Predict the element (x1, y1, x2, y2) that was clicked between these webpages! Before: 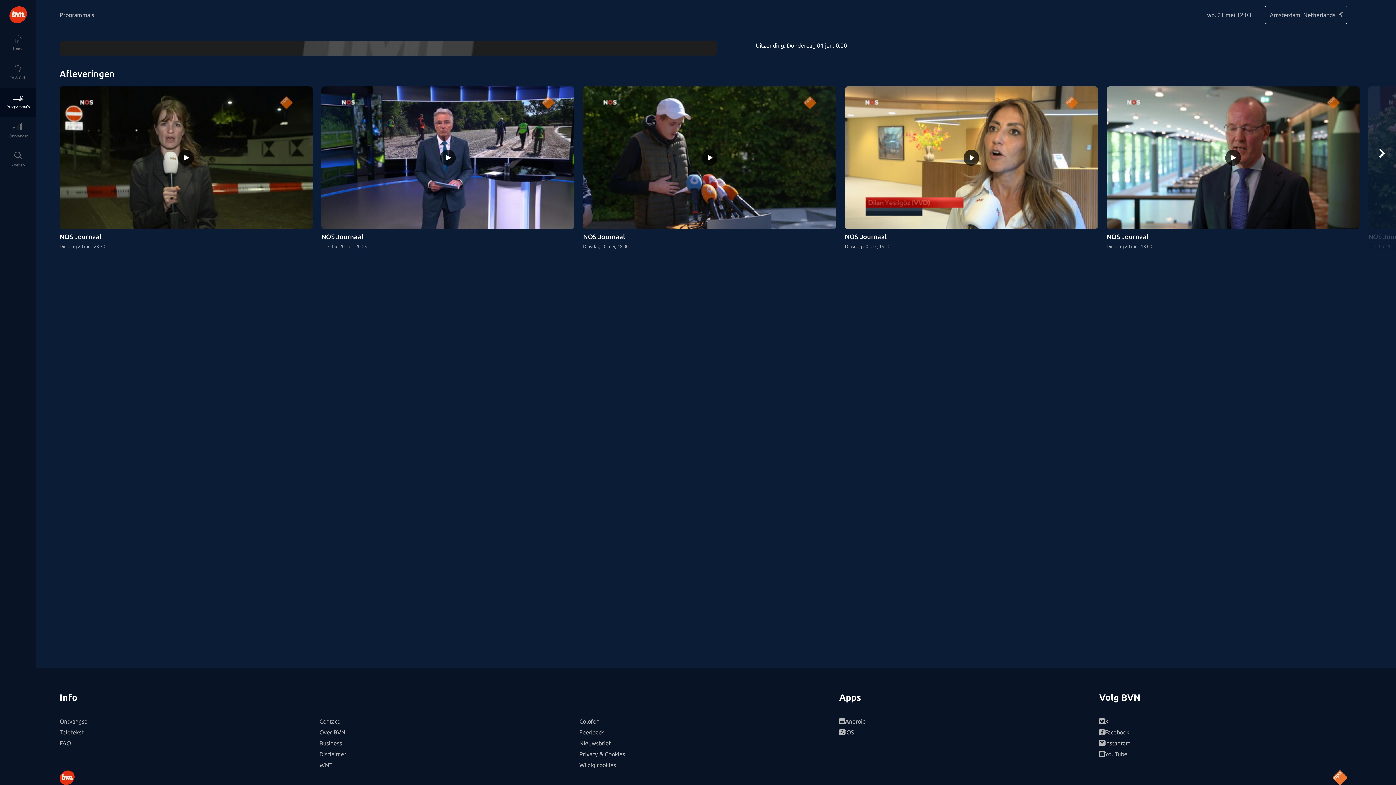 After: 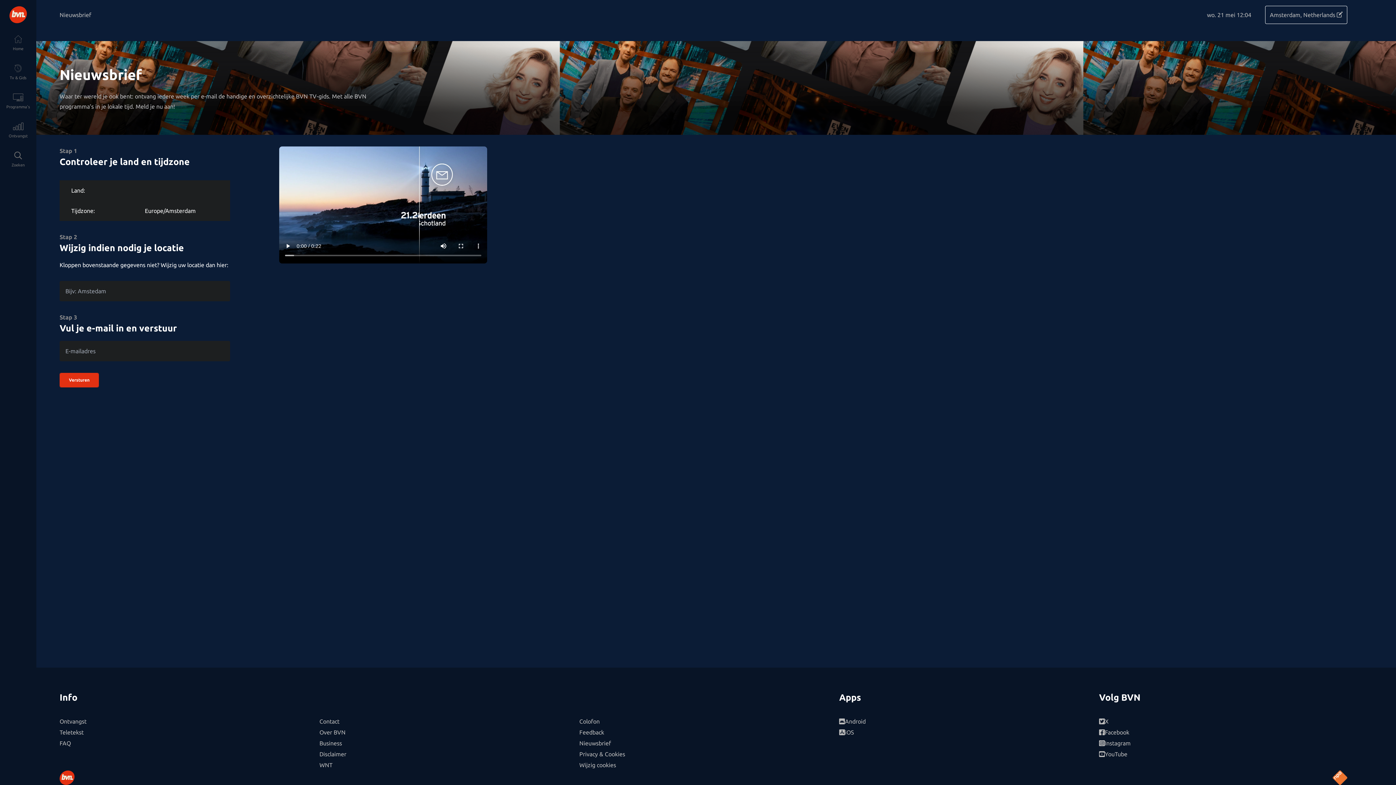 Action: label: Nieuwsbrief bbox: (579, 738, 827, 749)